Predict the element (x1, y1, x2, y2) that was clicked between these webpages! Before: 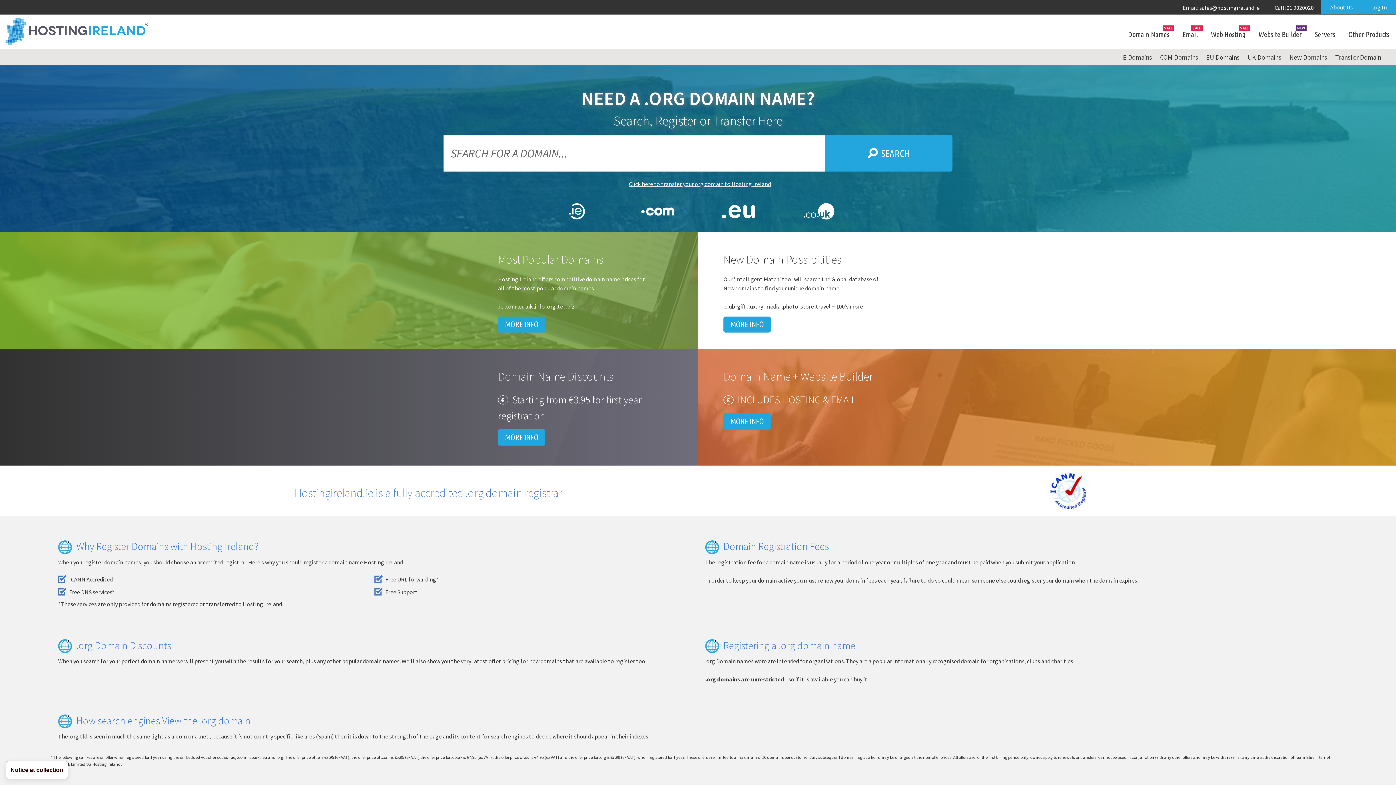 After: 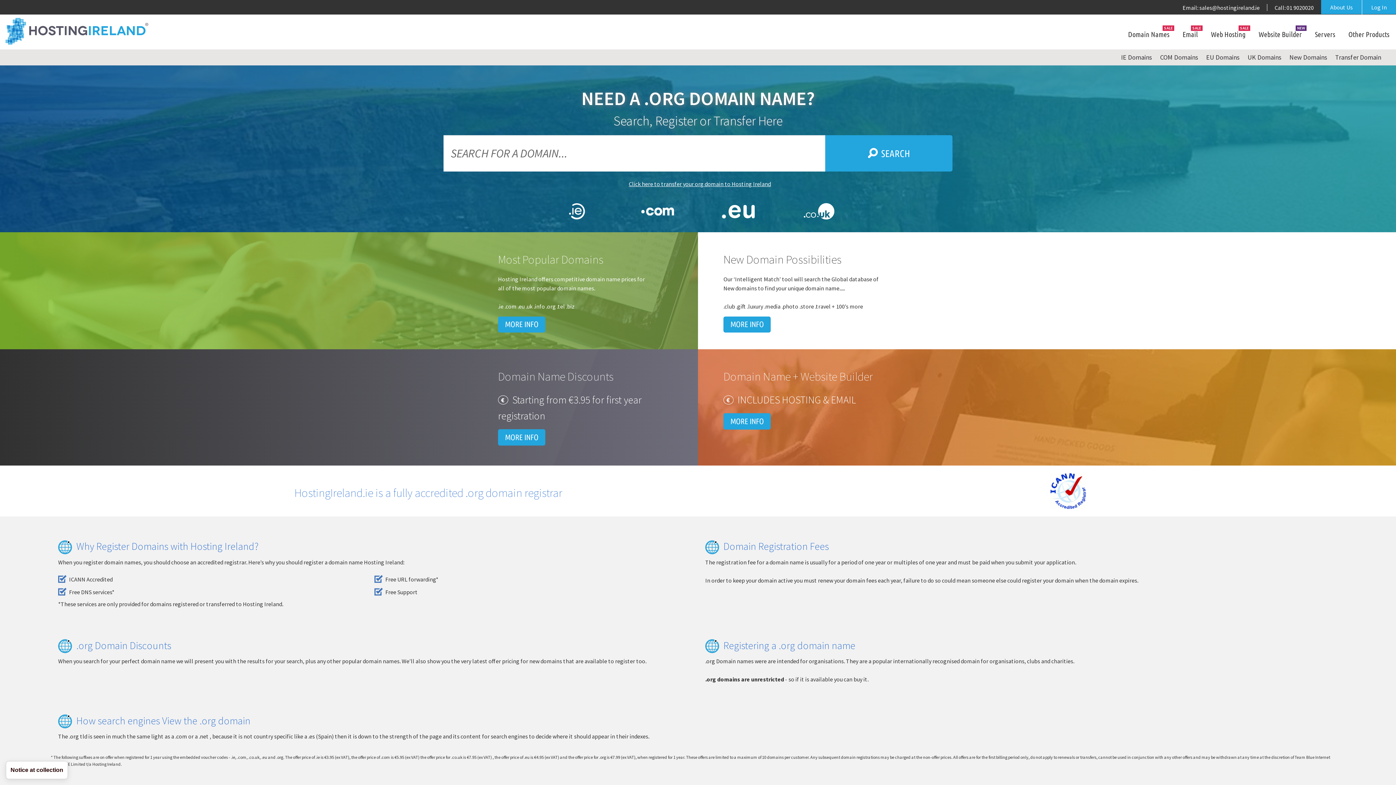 Action: bbox: (1286, 4, 1314, 11) label: 01 9020020